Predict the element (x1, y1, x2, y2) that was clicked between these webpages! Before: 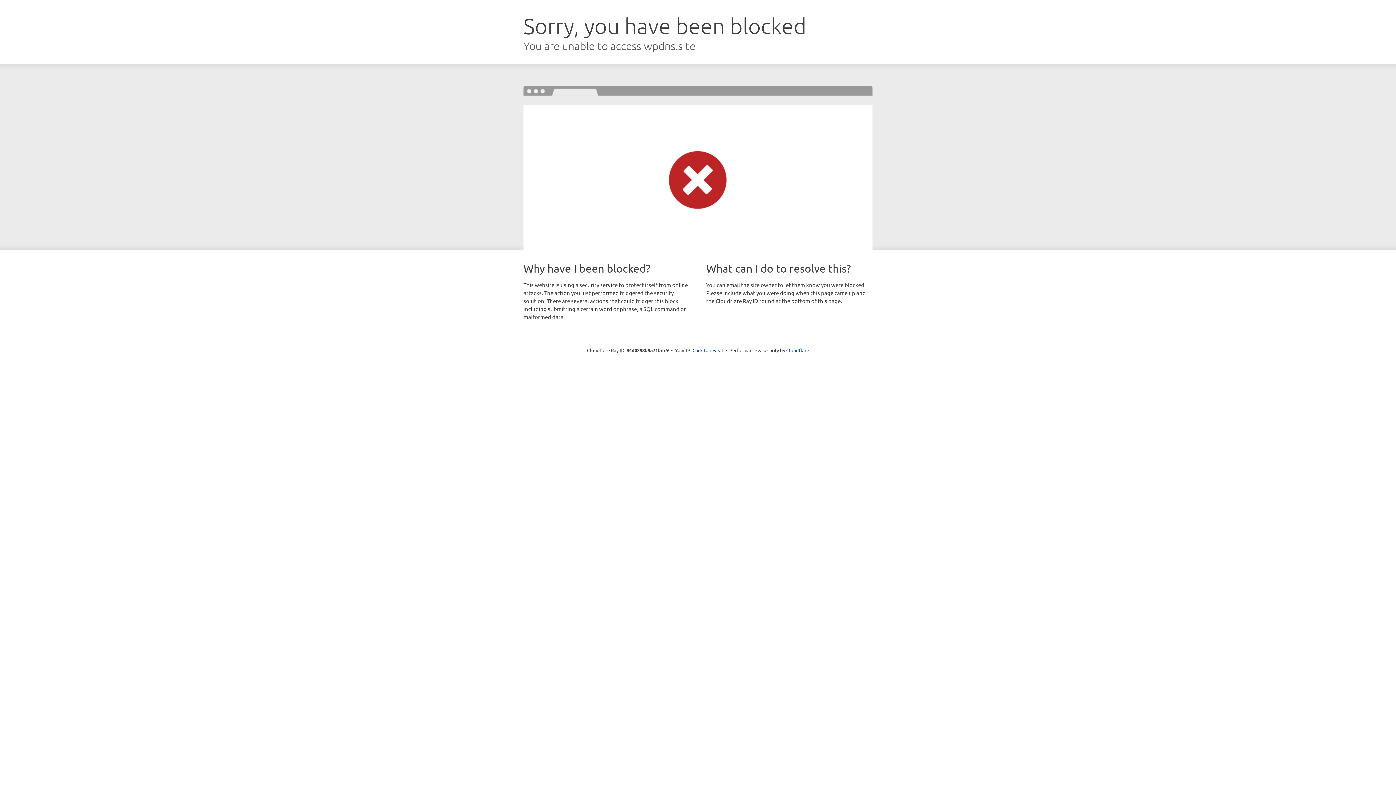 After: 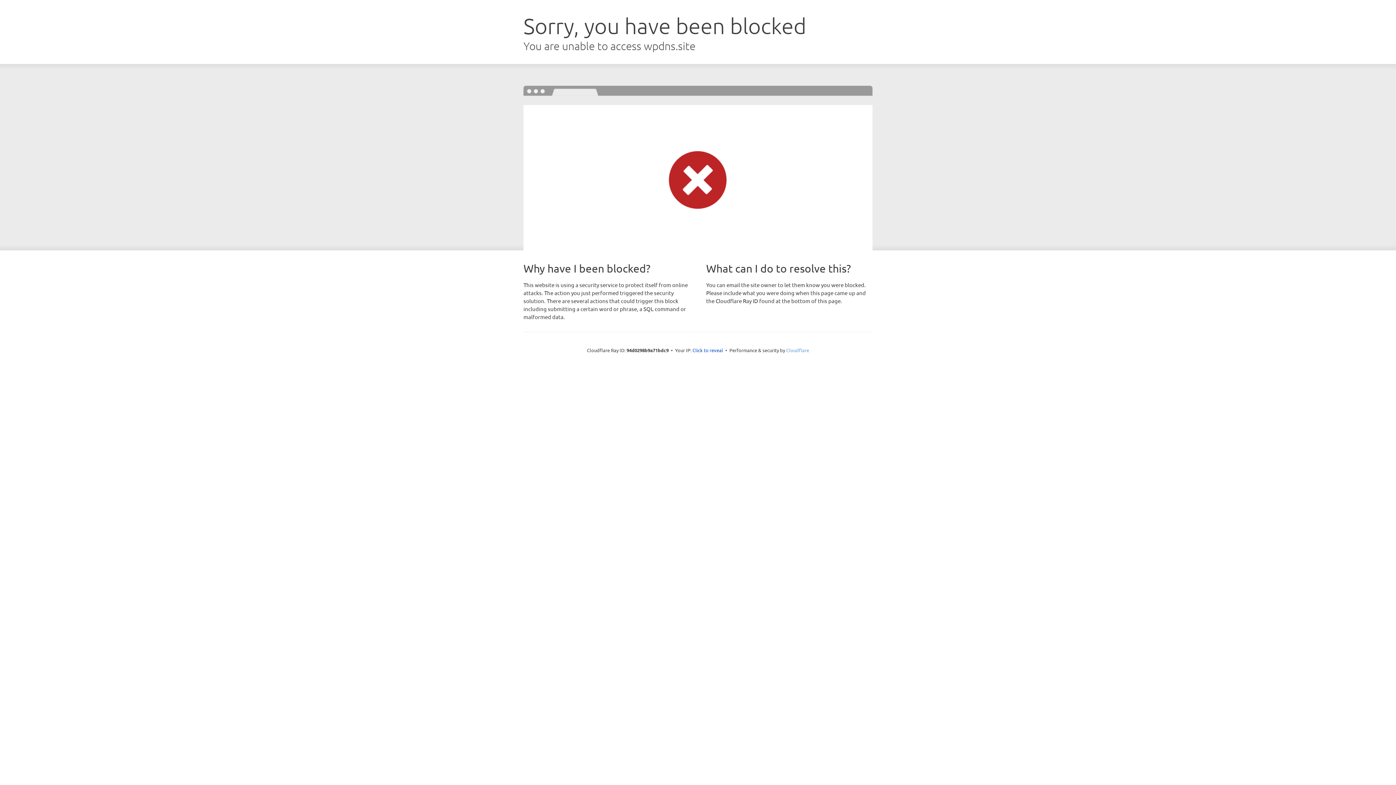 Action: bbox: (786, 347, 809, 353) label: Cloudflare